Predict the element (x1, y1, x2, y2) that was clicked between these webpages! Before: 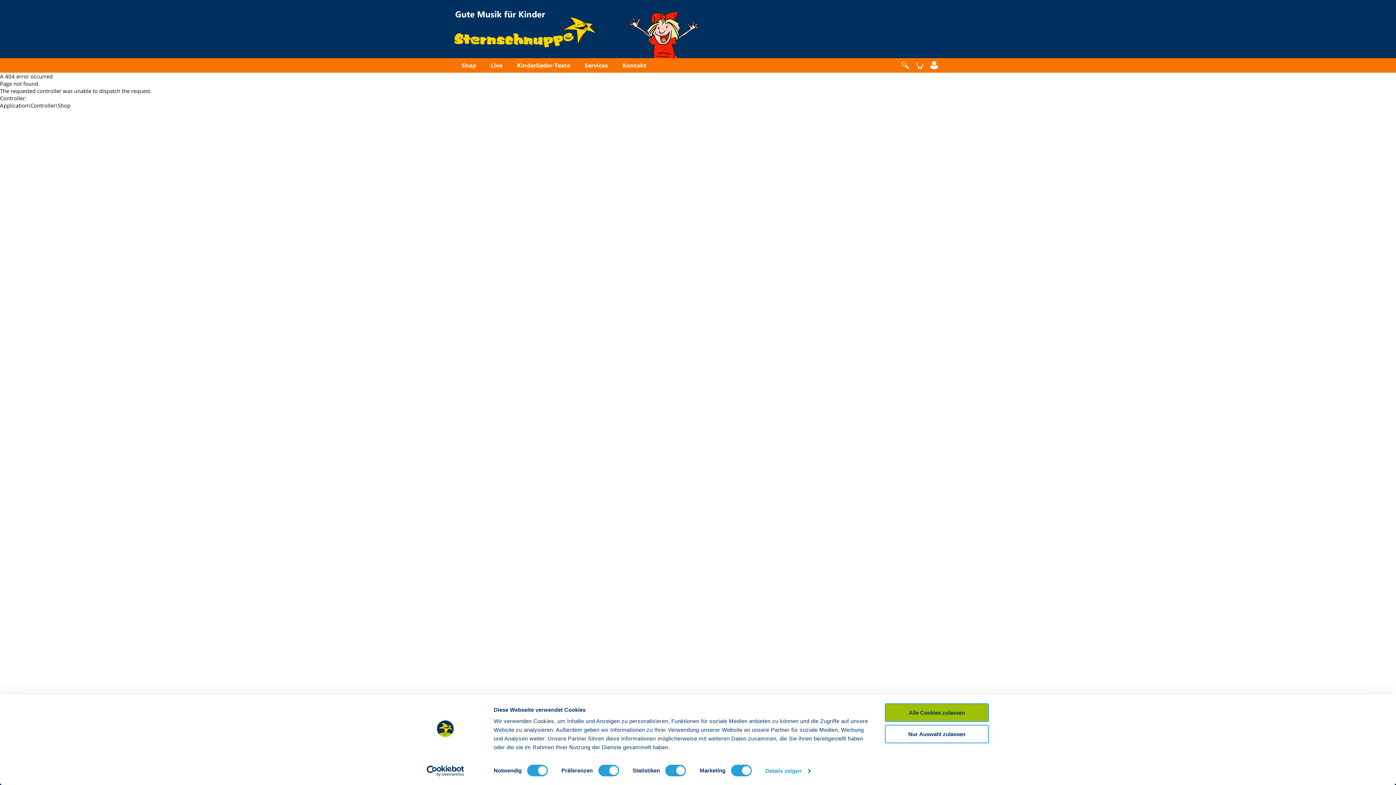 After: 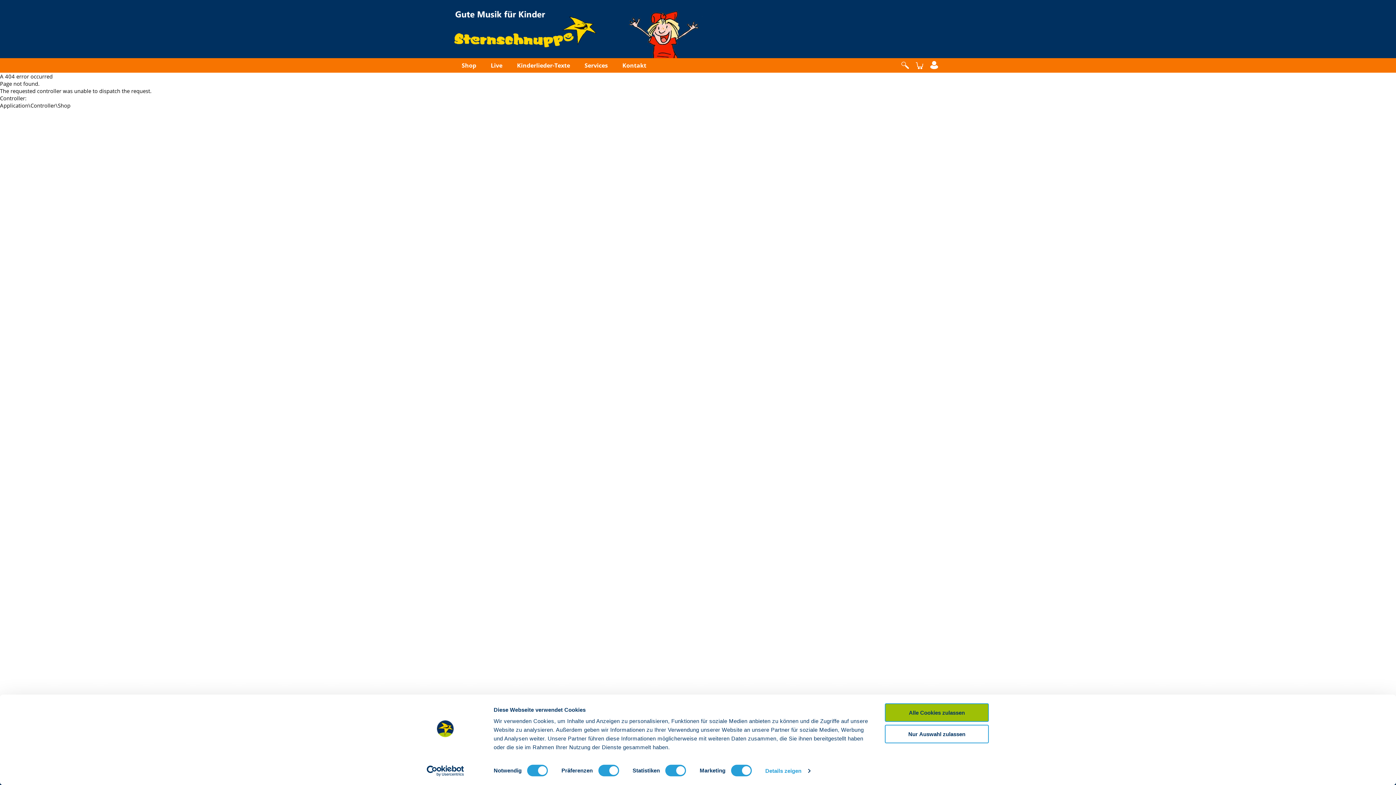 Action: label: Cookiebot - opens in a new window bbox: (413, 765, 477, 776)